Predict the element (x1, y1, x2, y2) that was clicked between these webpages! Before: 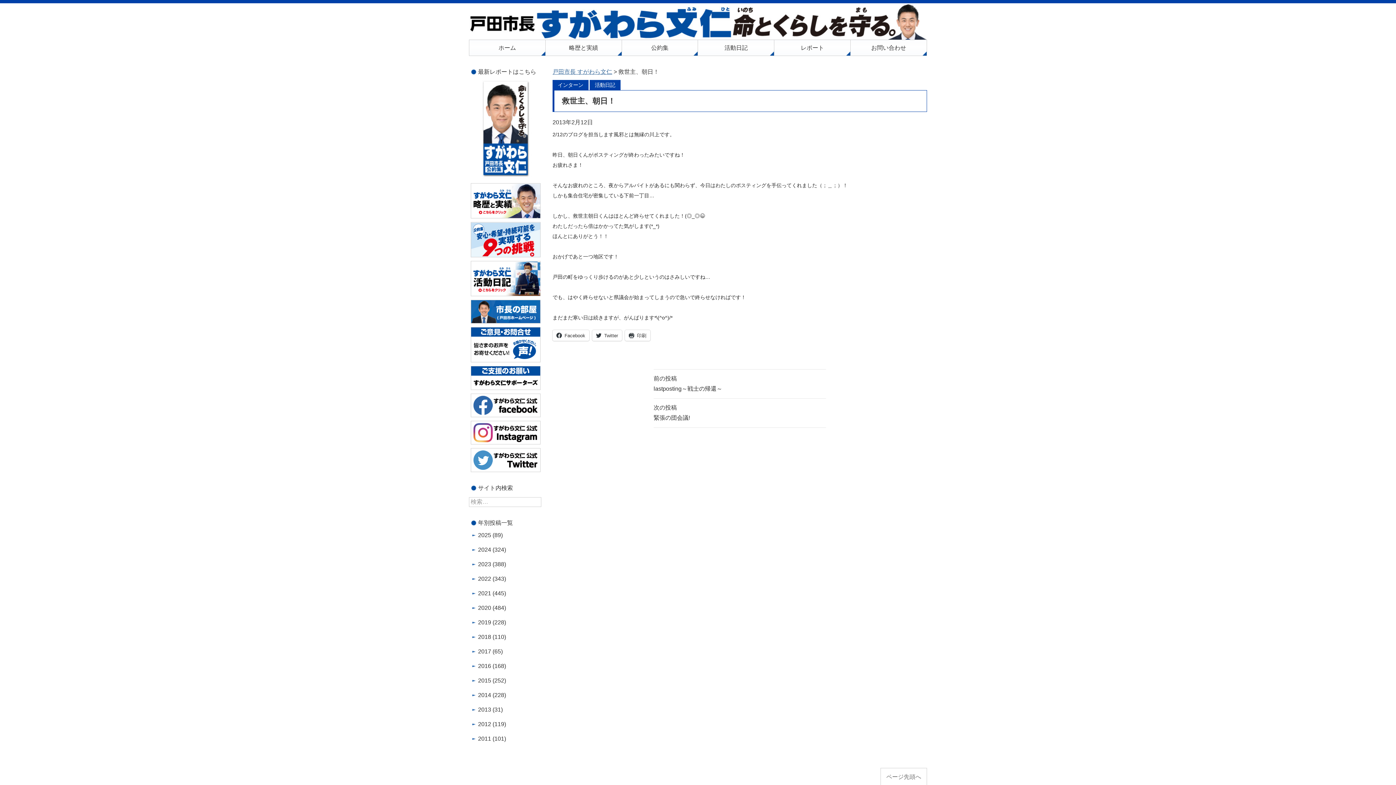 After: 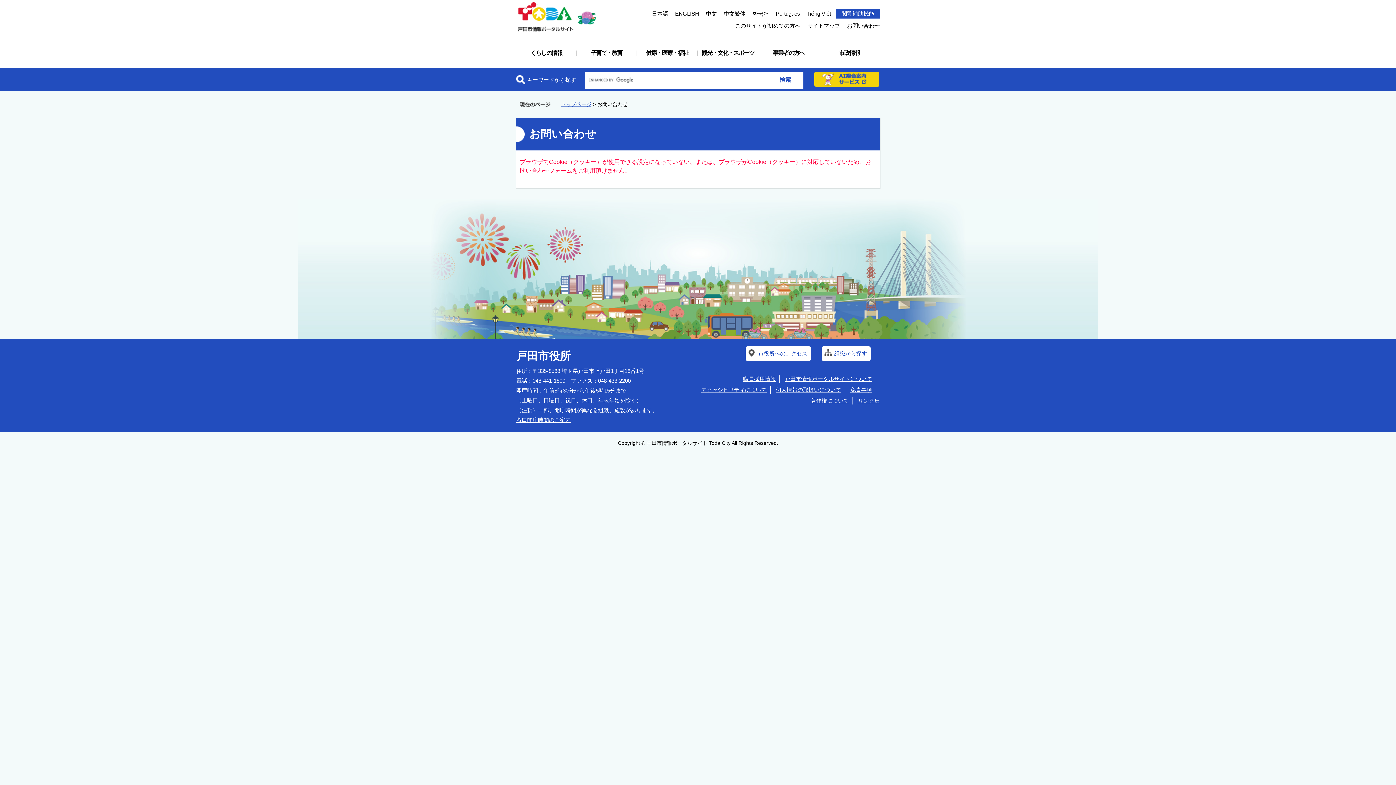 Action: label: お問い合わせ bbox: (850, 40, 926, 55)